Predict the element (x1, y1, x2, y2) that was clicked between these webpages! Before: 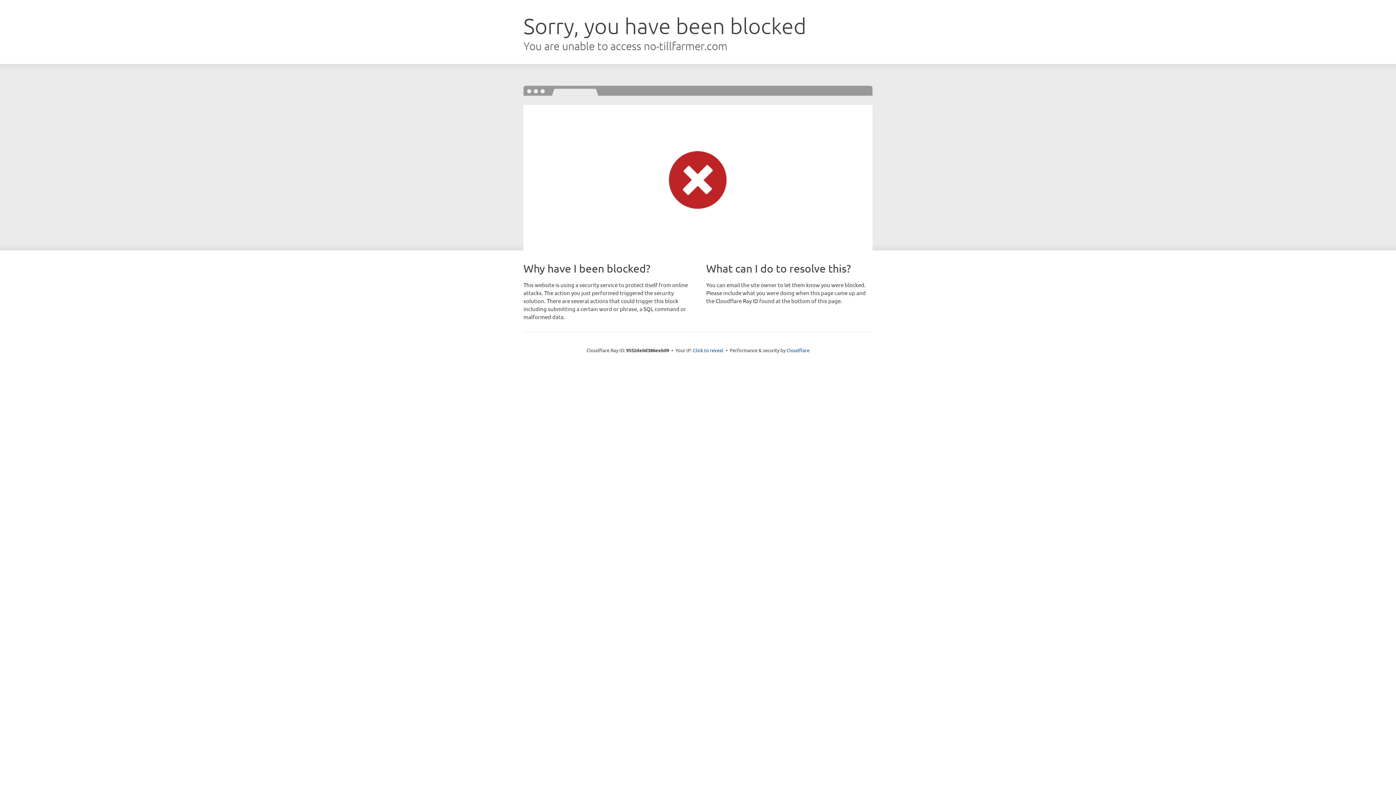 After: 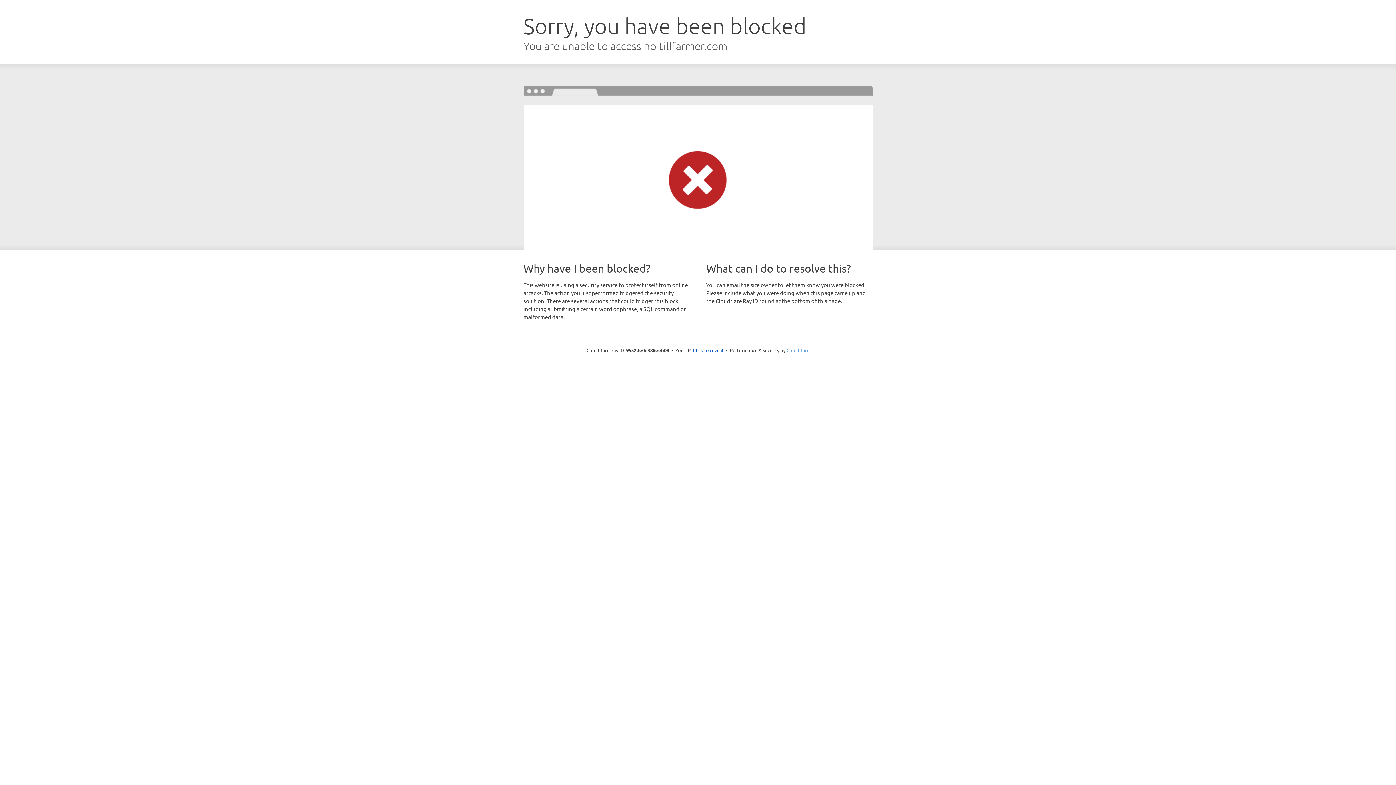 Action: label: Cloudflare bbox: (786, 347, 809, 353)